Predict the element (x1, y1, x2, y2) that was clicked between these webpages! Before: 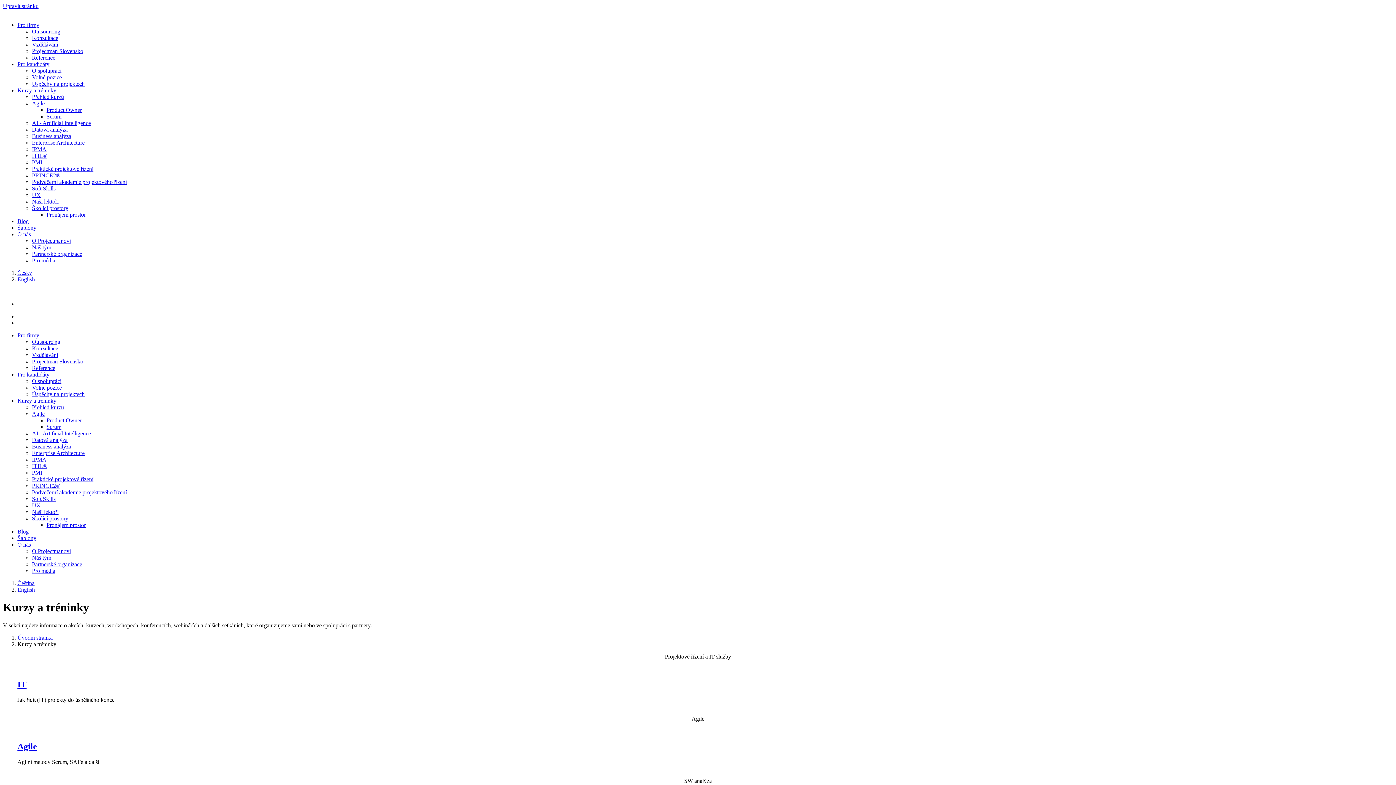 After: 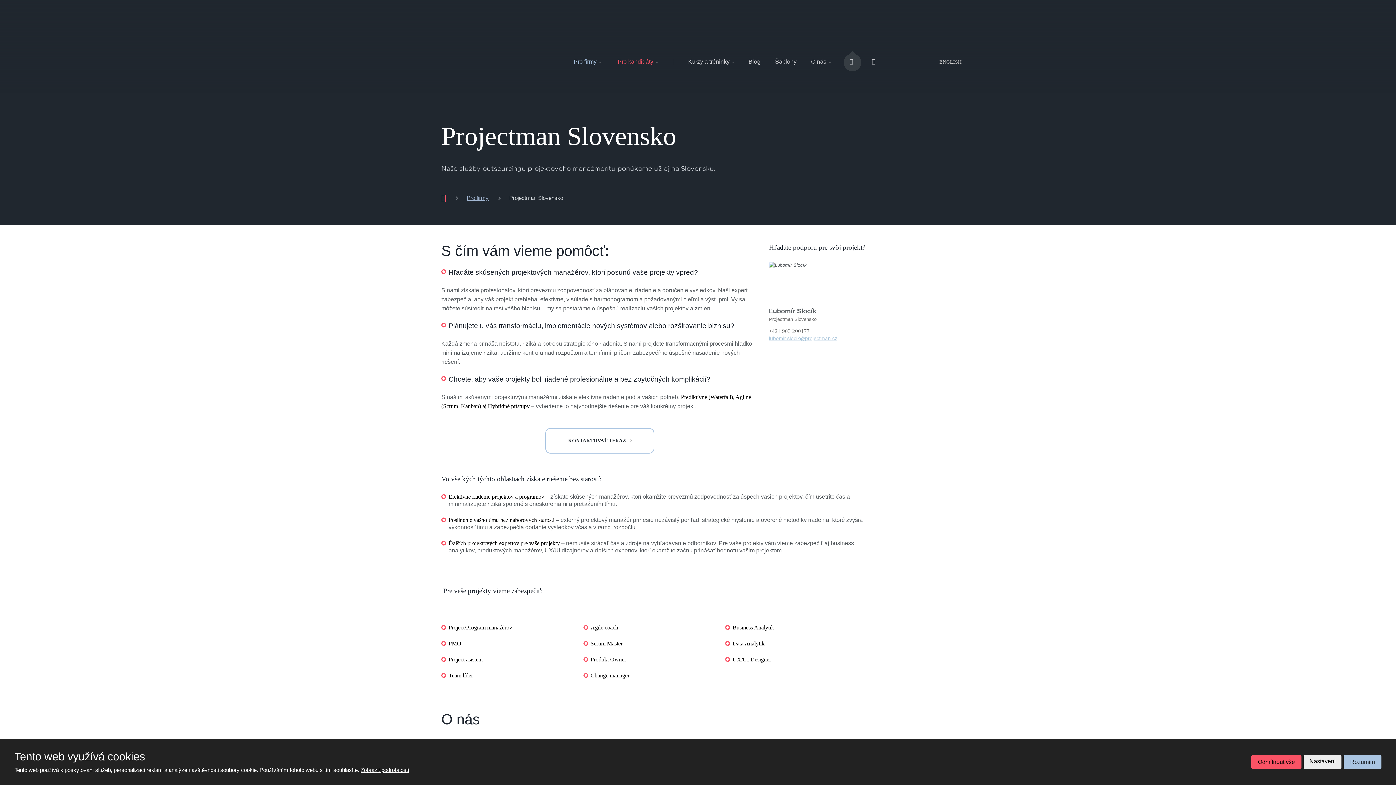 Action: label: Projectman Slovensko bbox: (32, 48, 83, 54)